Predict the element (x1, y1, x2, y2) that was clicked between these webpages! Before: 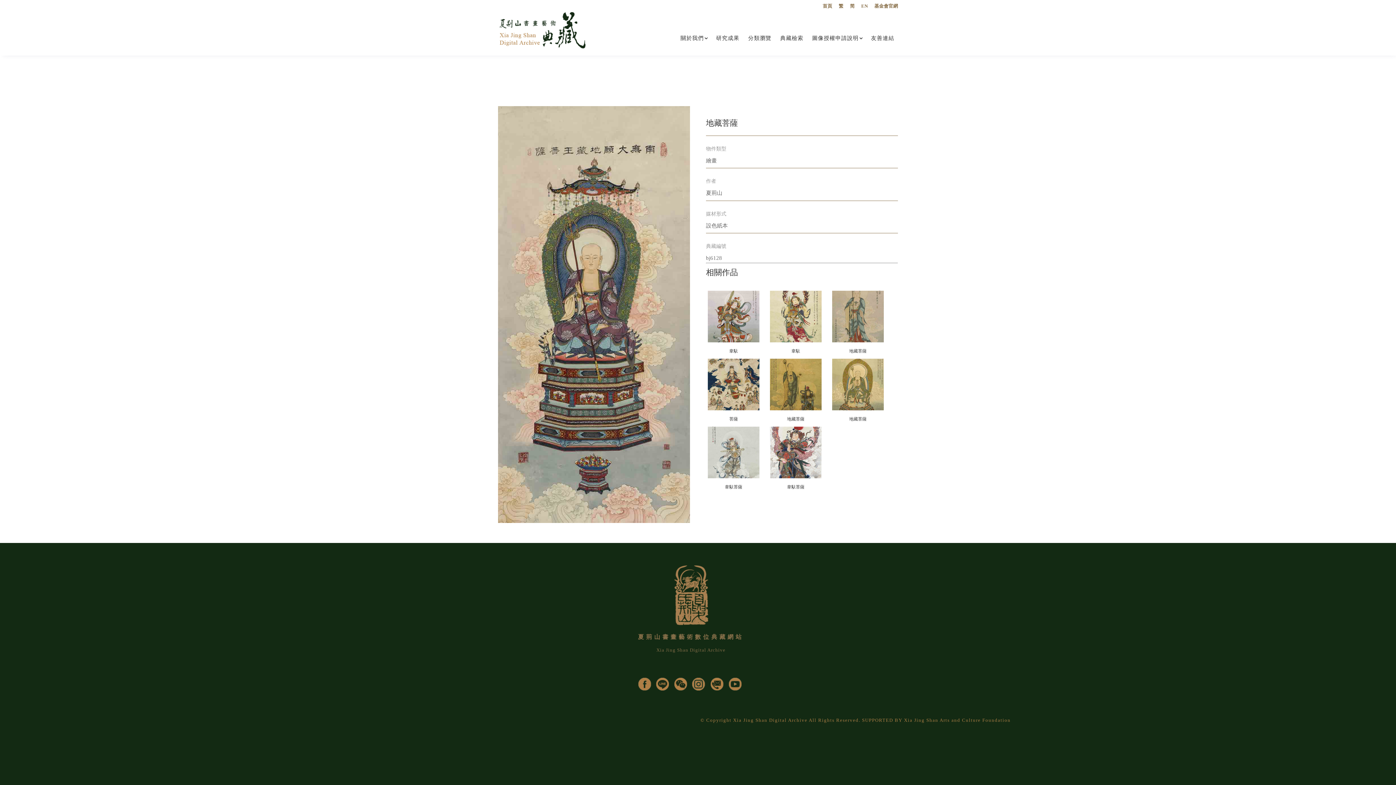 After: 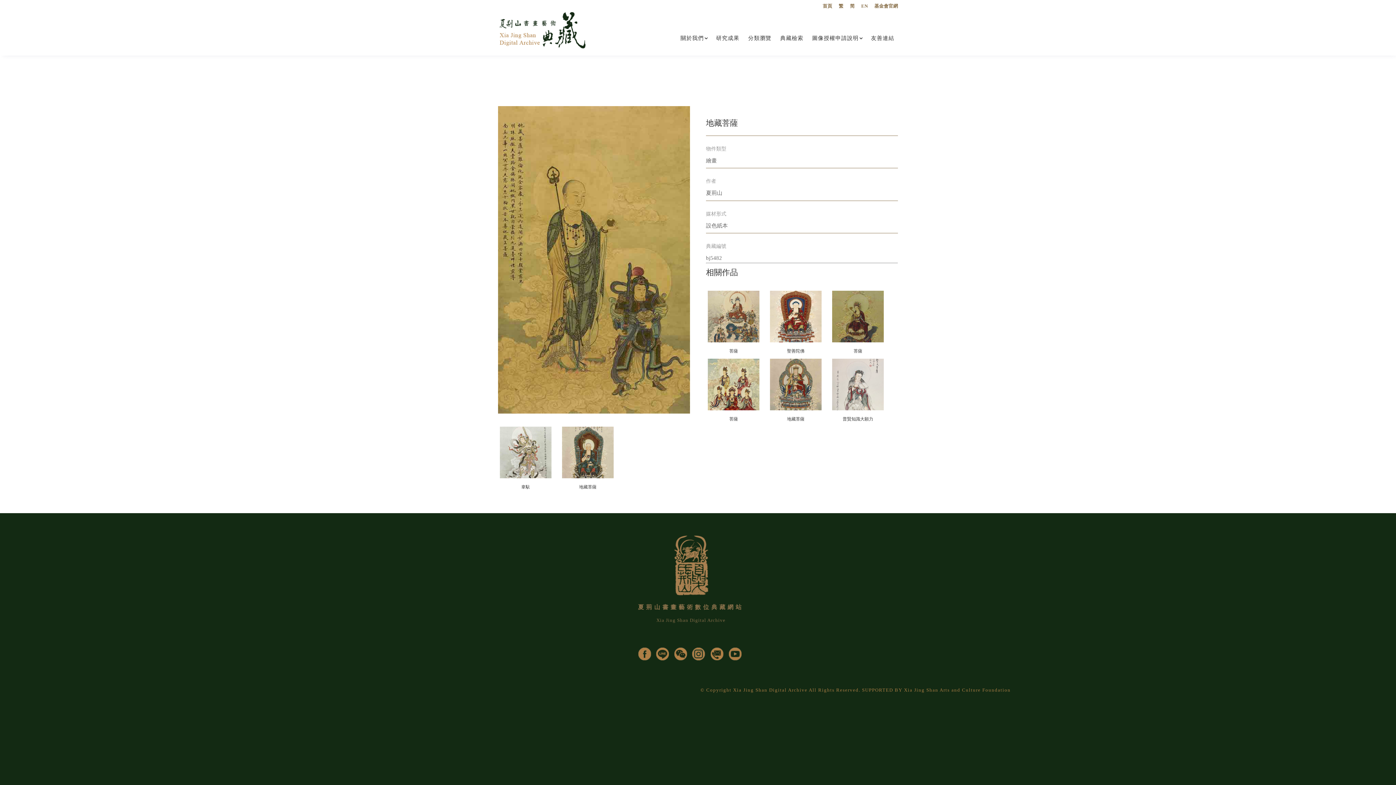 Action: label: 
地藏菩薩 bbox: (768, 357, 823, 425)